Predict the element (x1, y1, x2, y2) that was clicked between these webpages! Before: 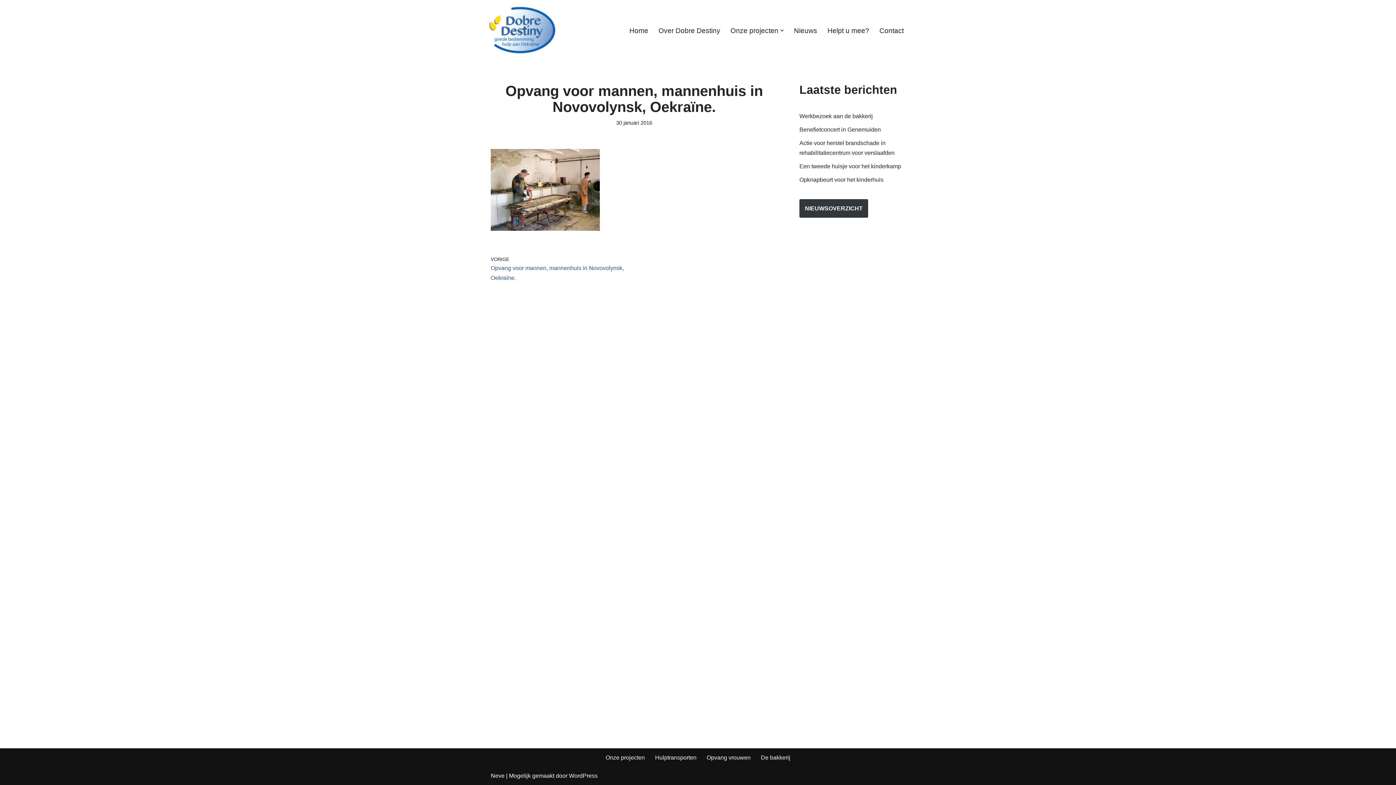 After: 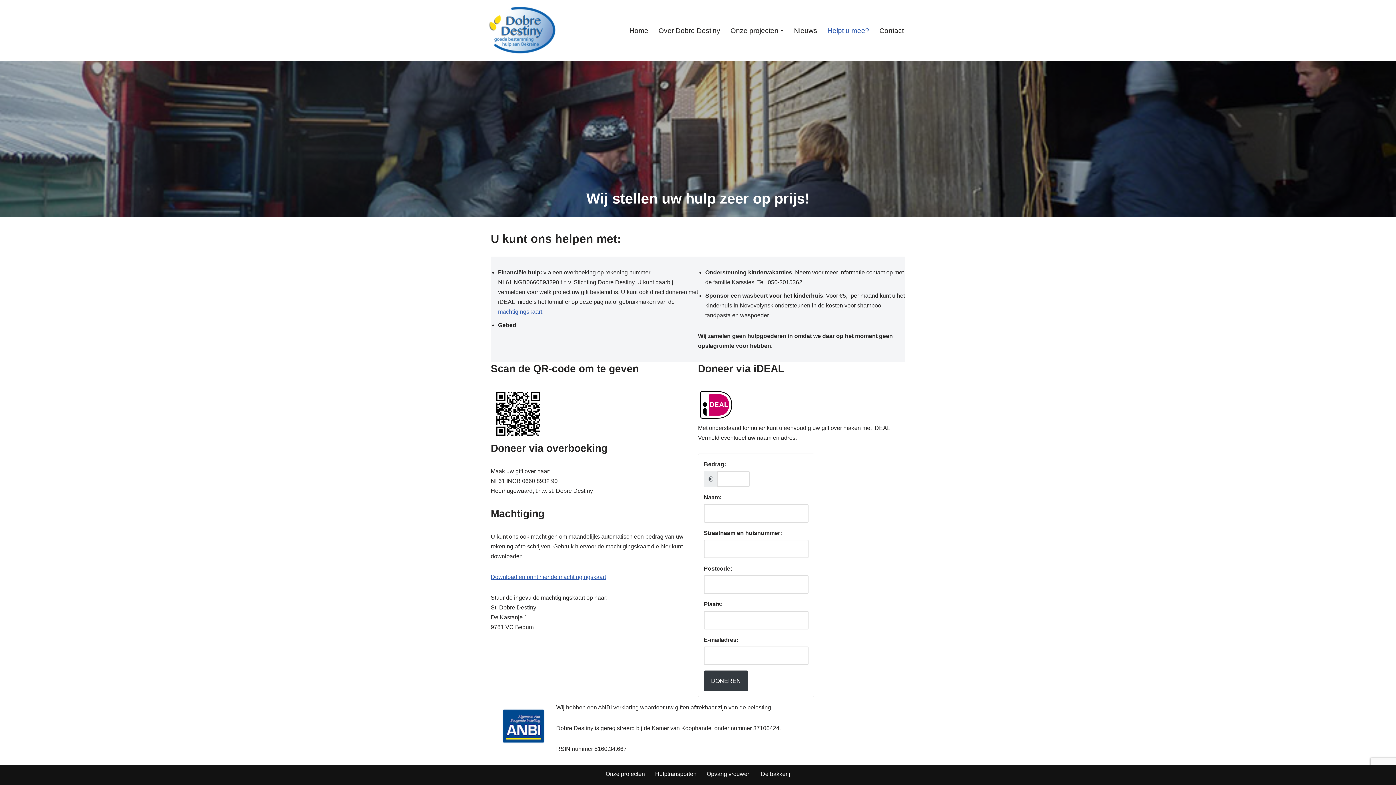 Action: bbox: (827, 24, 869, 36) label: Helpt u mee?